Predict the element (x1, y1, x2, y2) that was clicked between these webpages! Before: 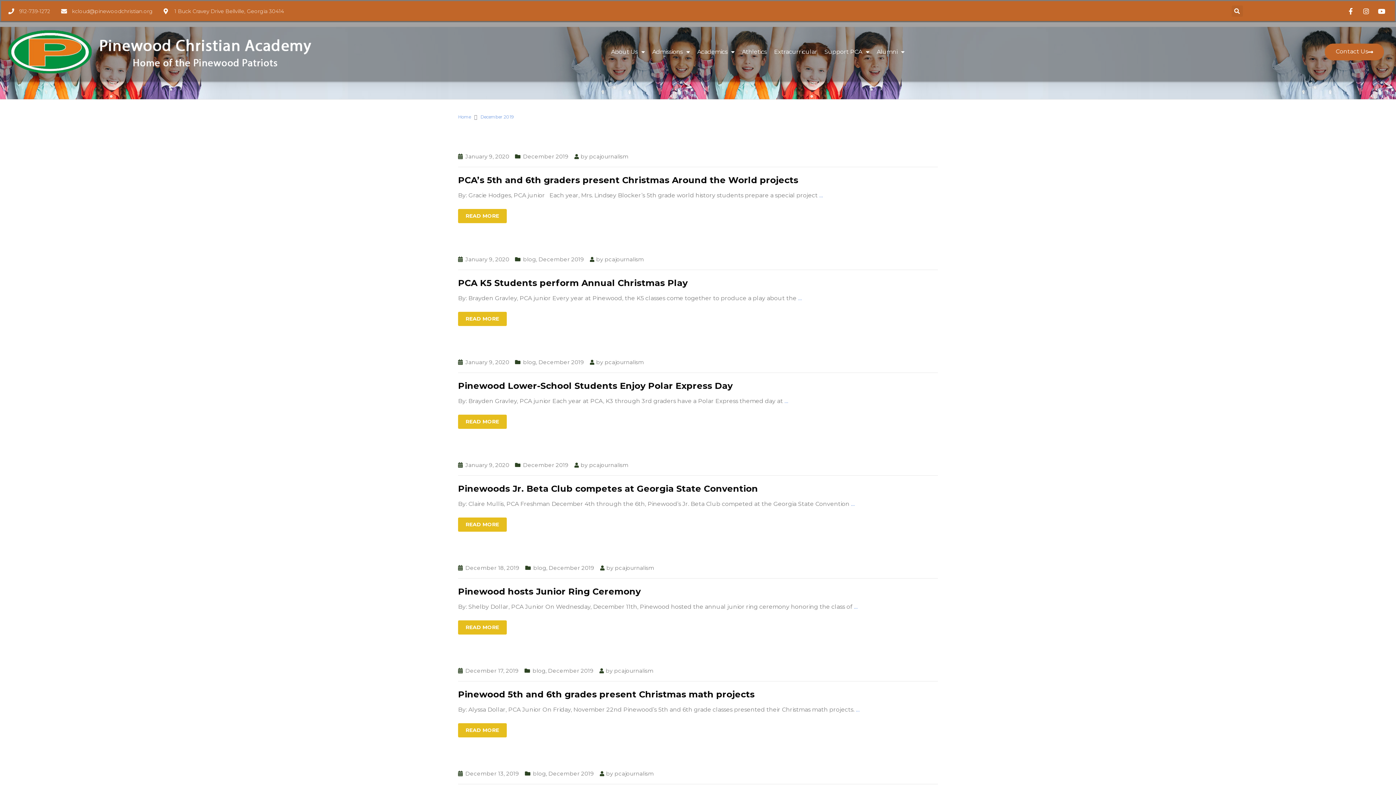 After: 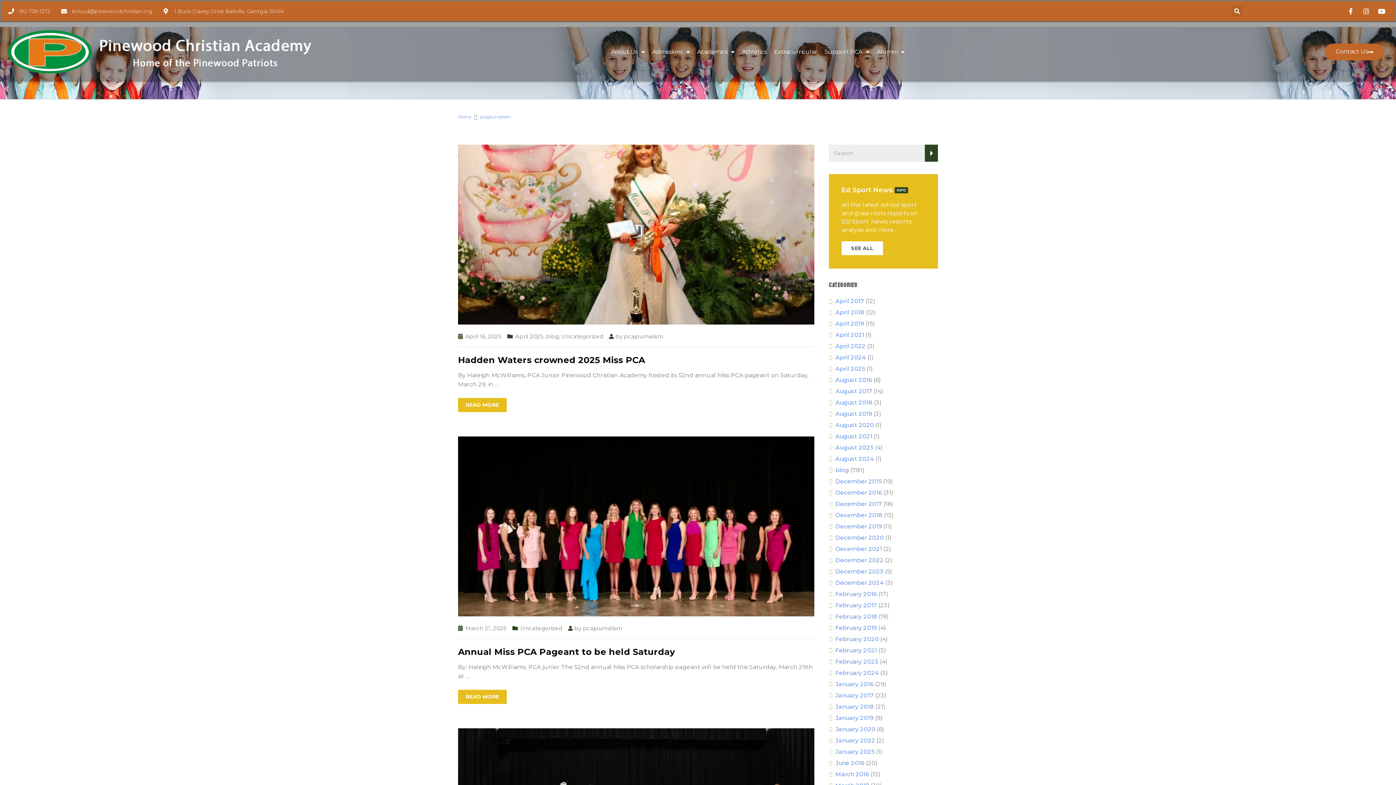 Action: bbox: (604, 256, 644, 263) label: pcajournalism